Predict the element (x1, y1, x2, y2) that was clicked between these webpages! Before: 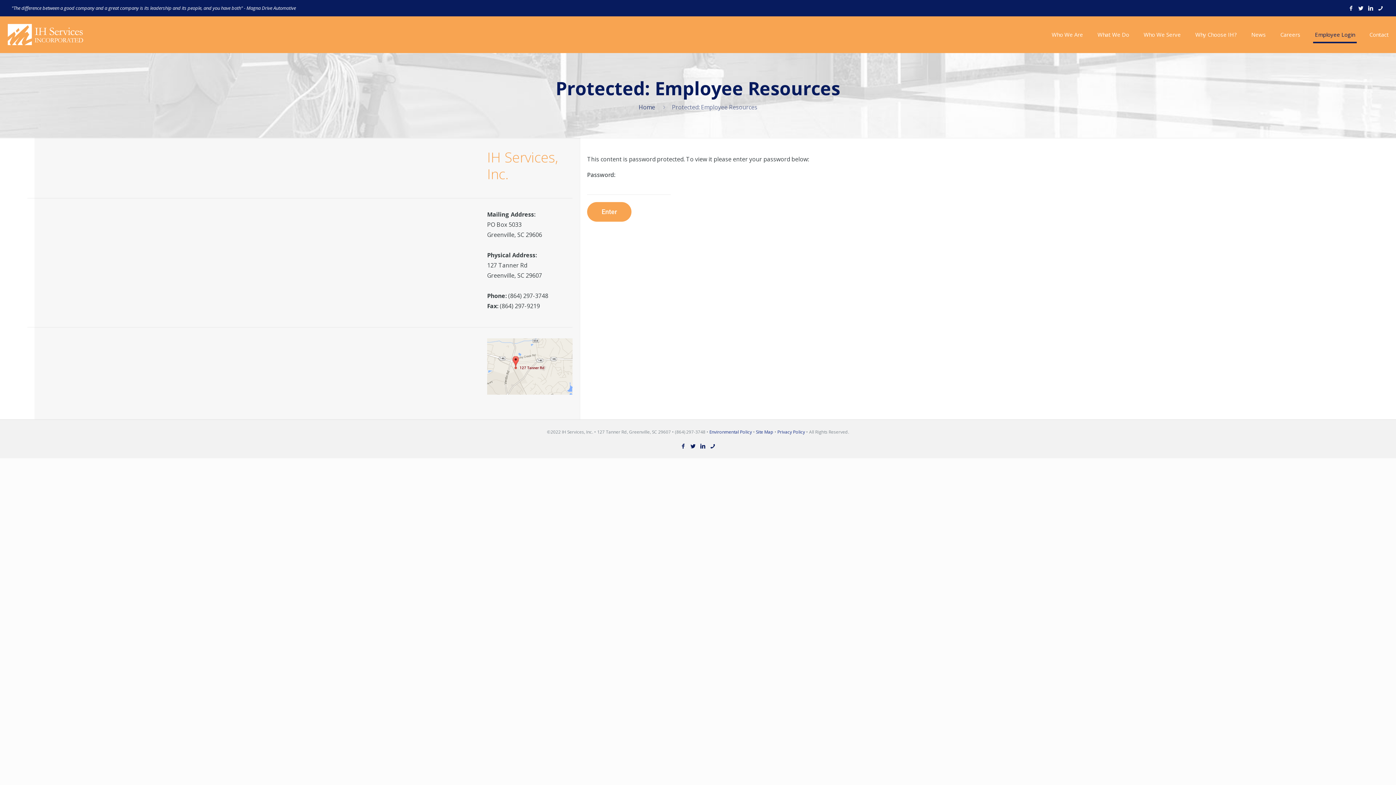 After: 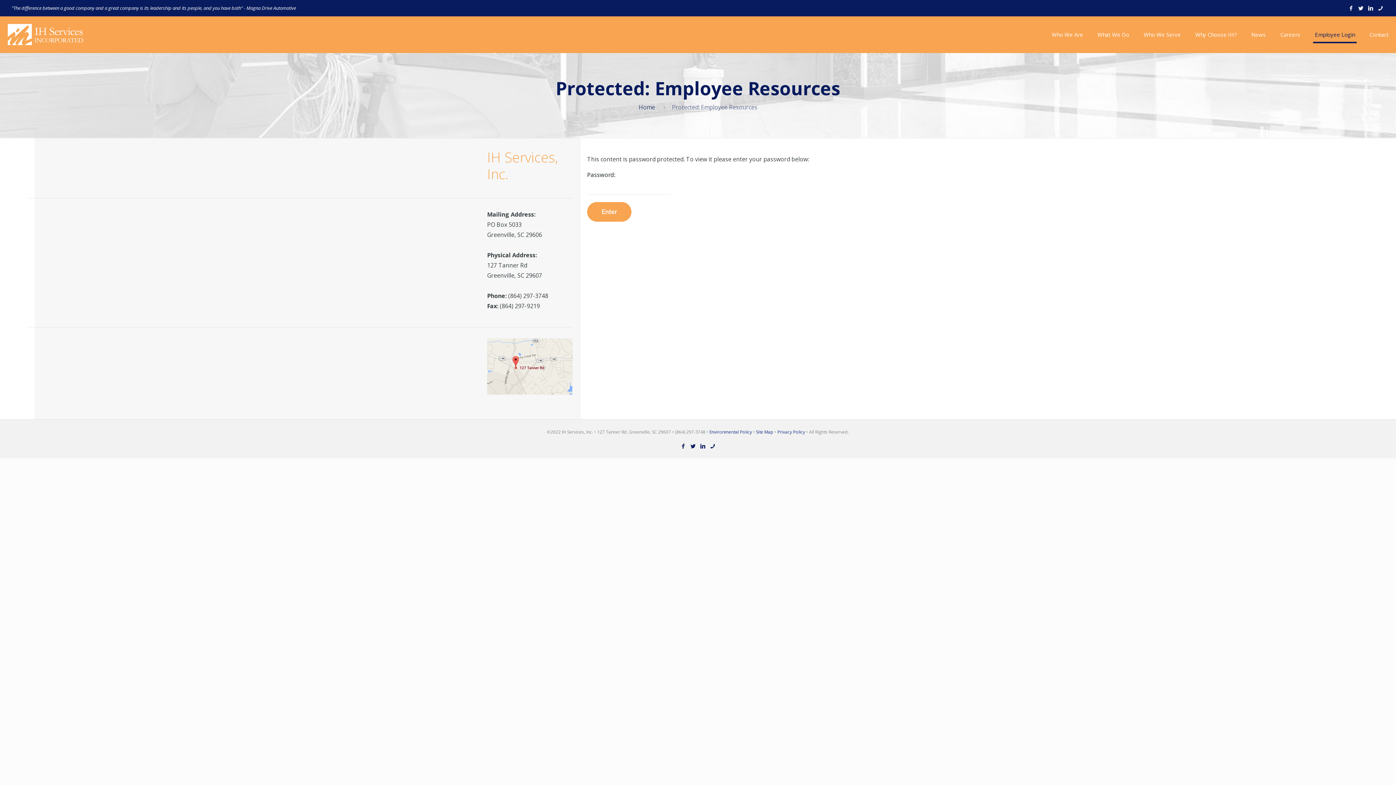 Action: bbox: (487, 388, 572, 396)